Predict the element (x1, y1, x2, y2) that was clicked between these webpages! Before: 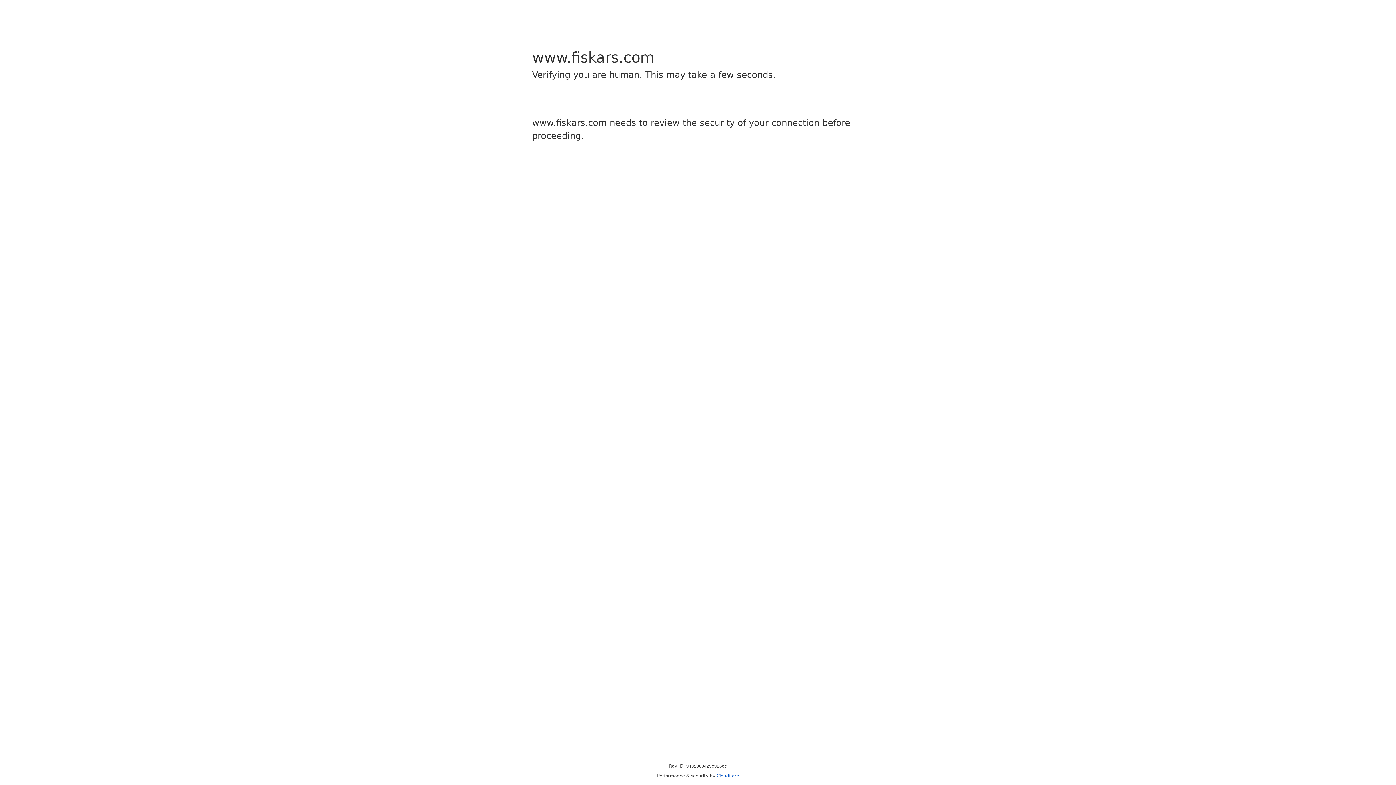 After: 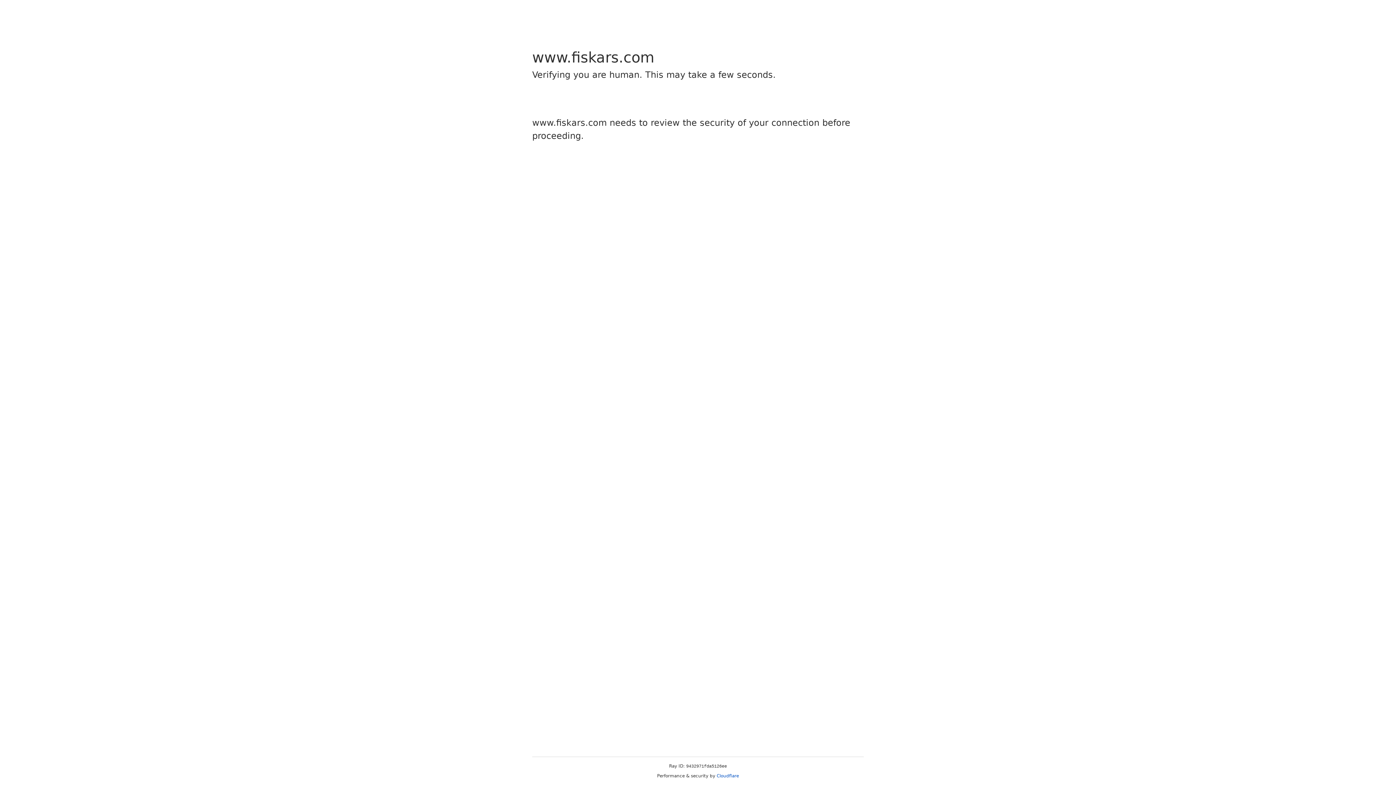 Action: bbox: (716, 773, 739, 778) label: Cloudflare